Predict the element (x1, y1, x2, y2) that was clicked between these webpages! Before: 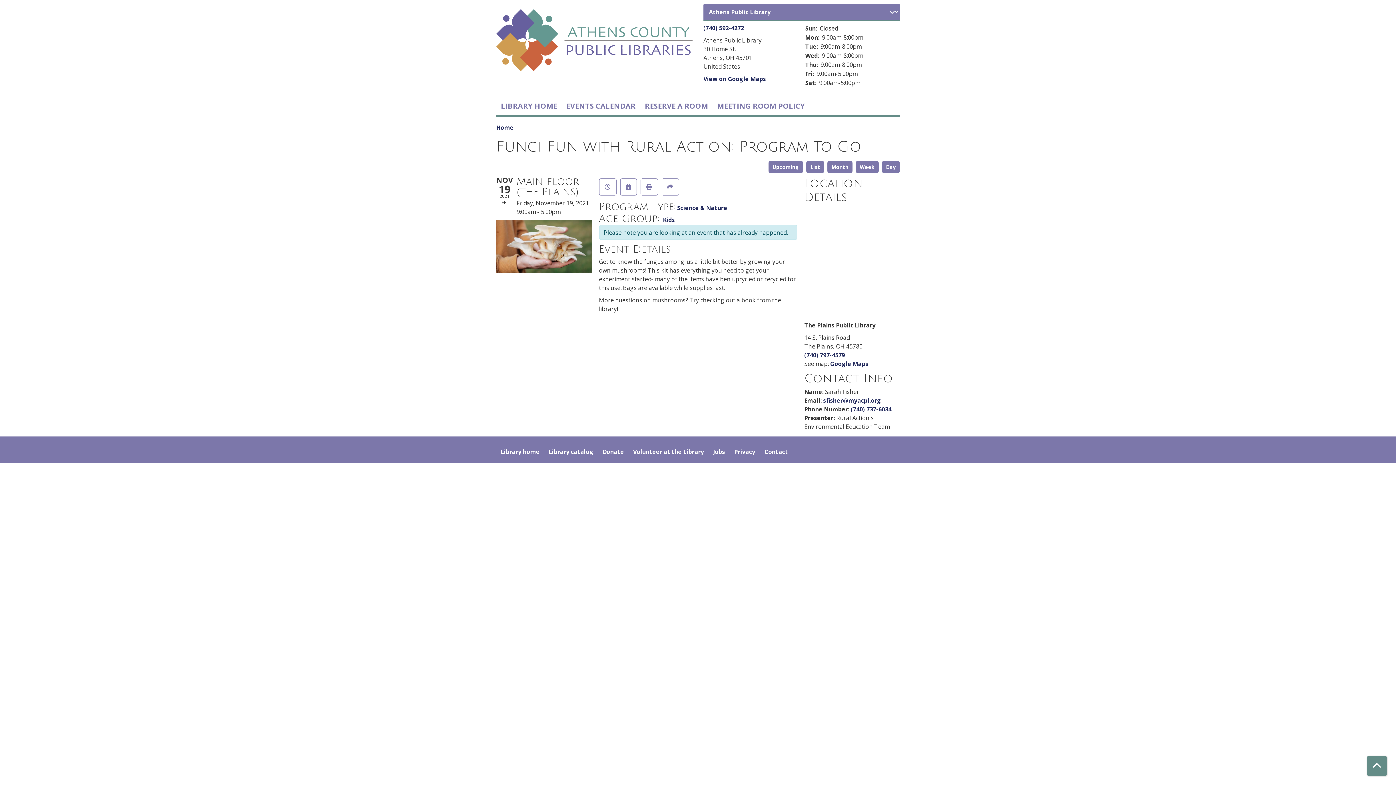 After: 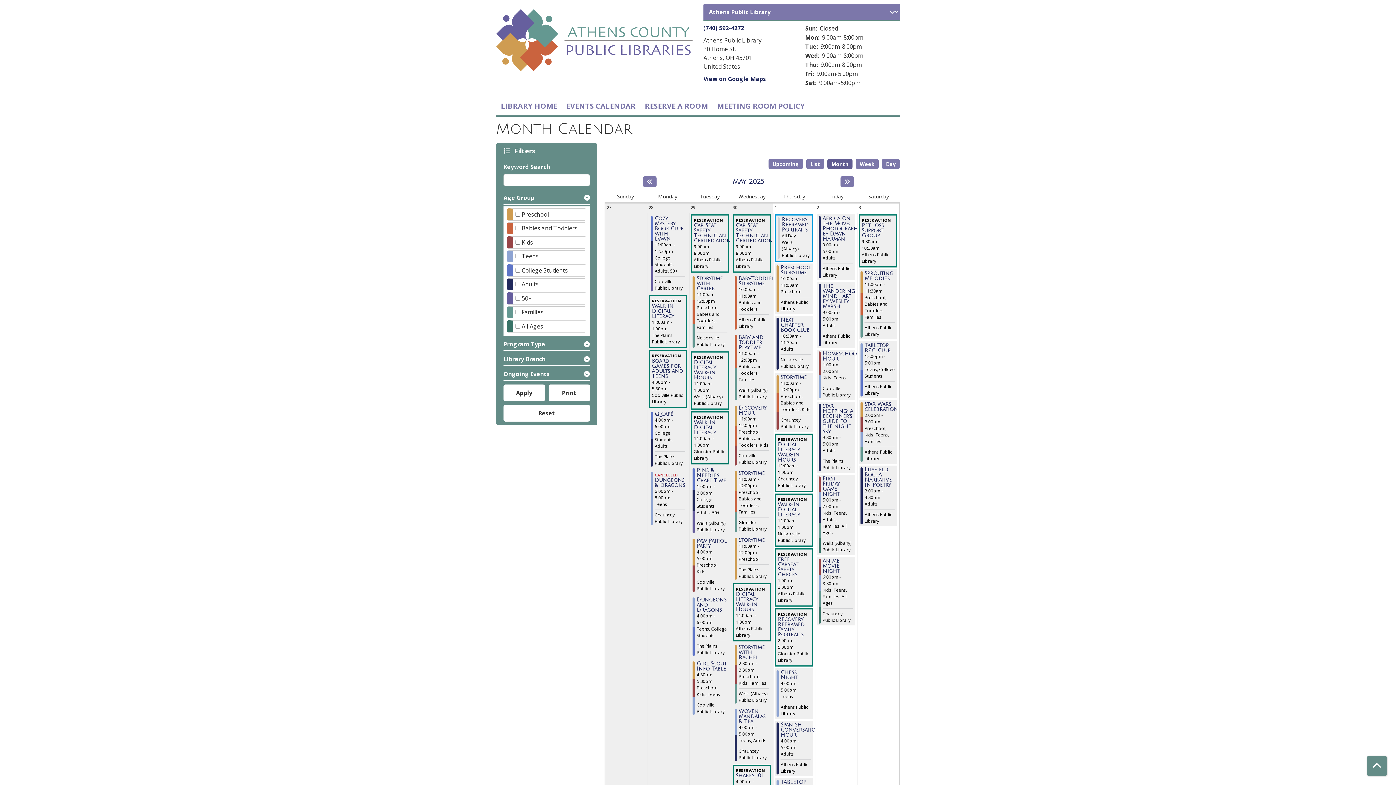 Action: label: Home bbox: (496, 123, 513, 131)